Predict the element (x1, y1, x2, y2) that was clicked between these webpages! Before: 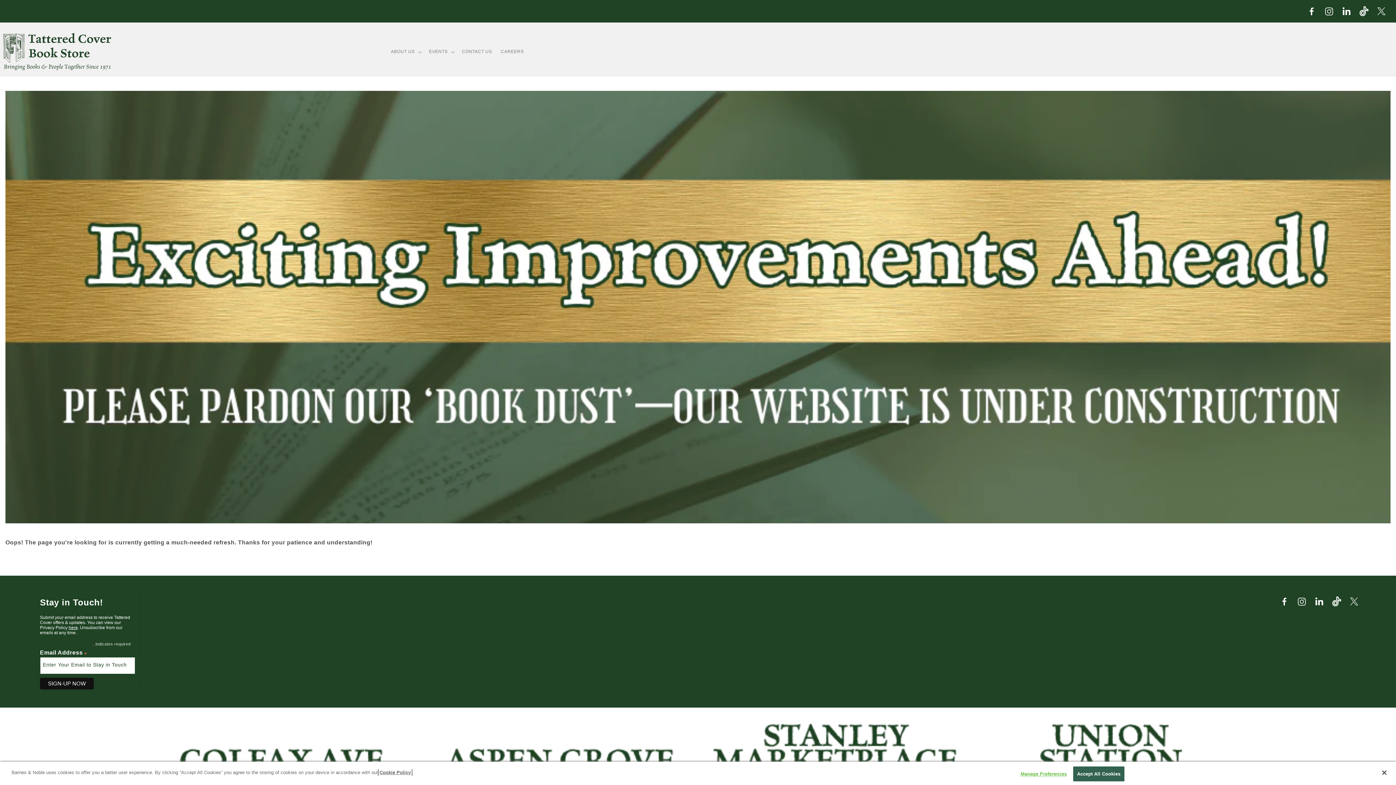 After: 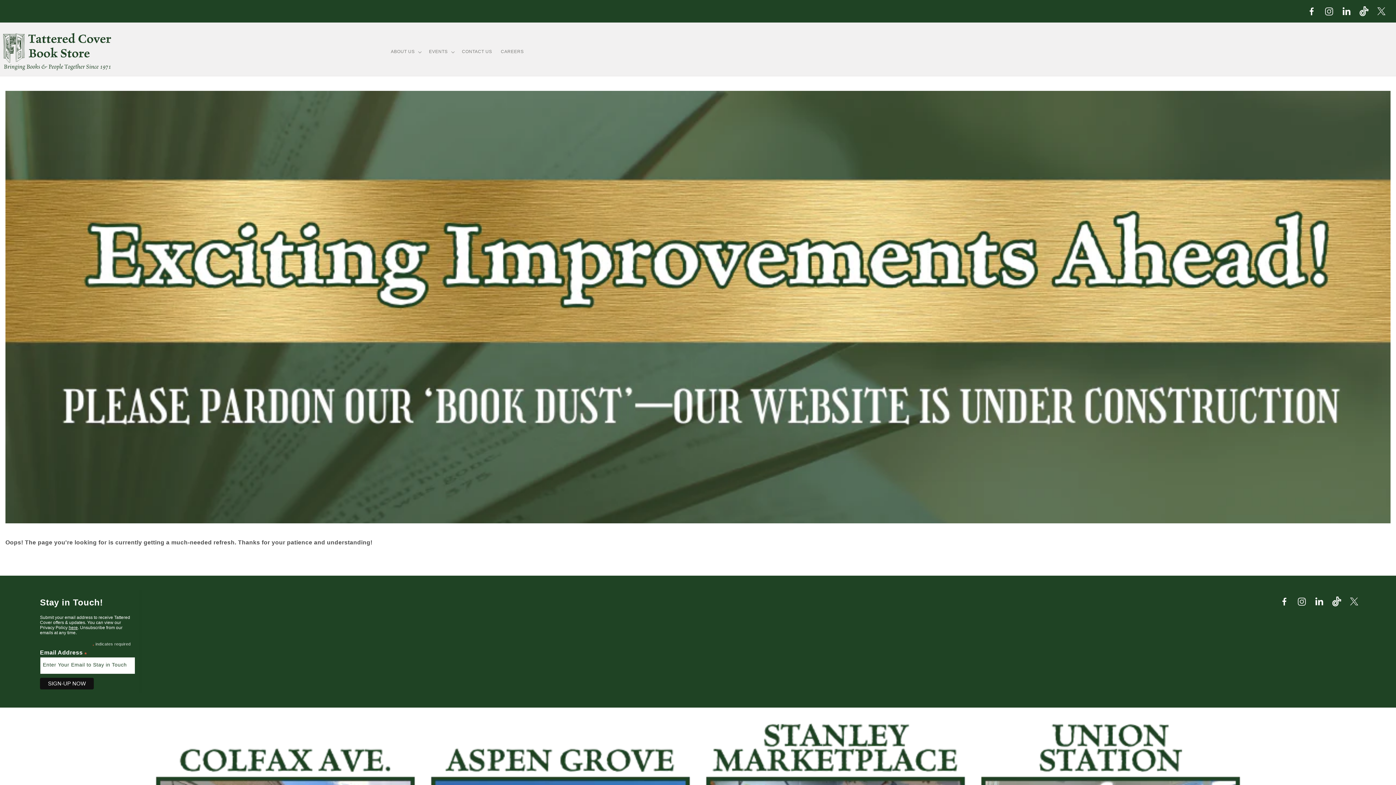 Action: bbox: (1376, 765, 1392, 781) label: Close